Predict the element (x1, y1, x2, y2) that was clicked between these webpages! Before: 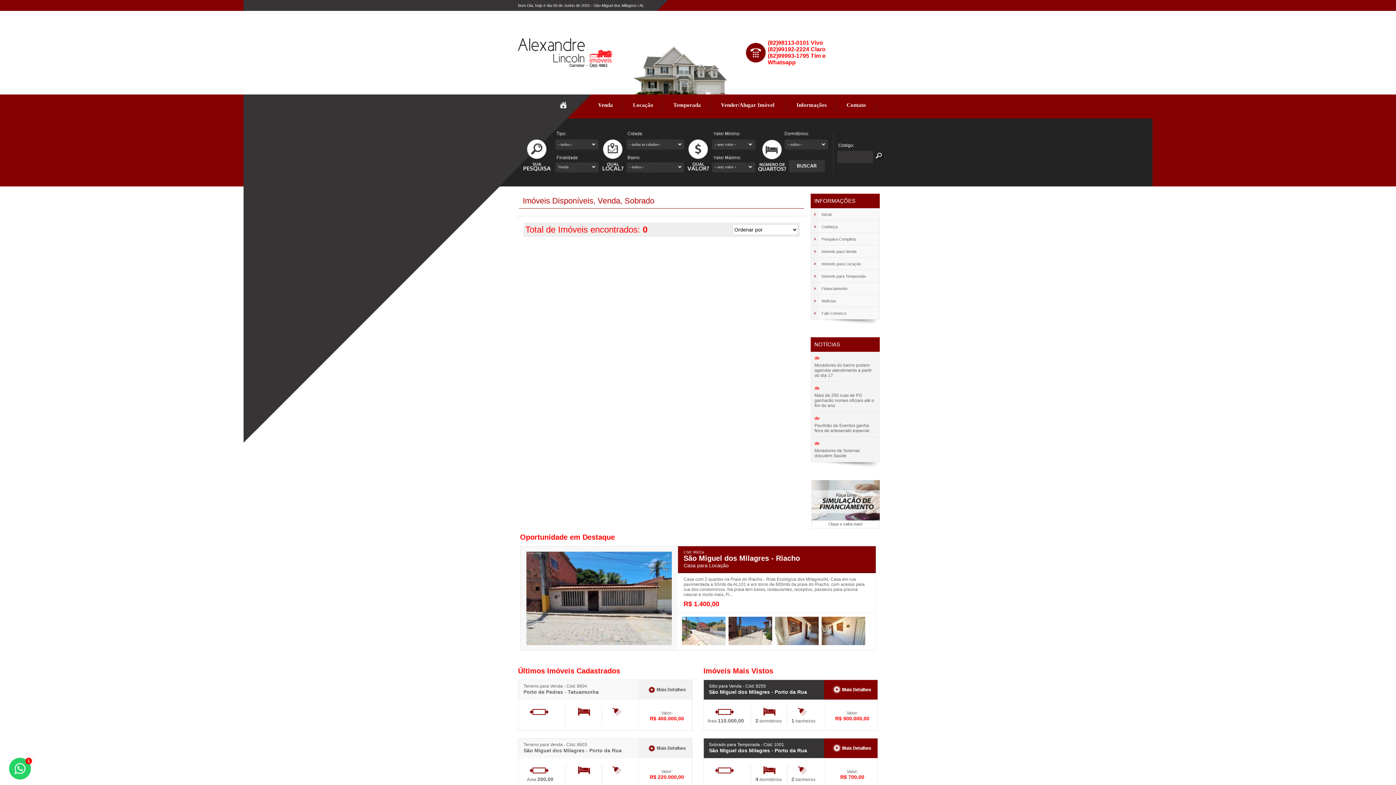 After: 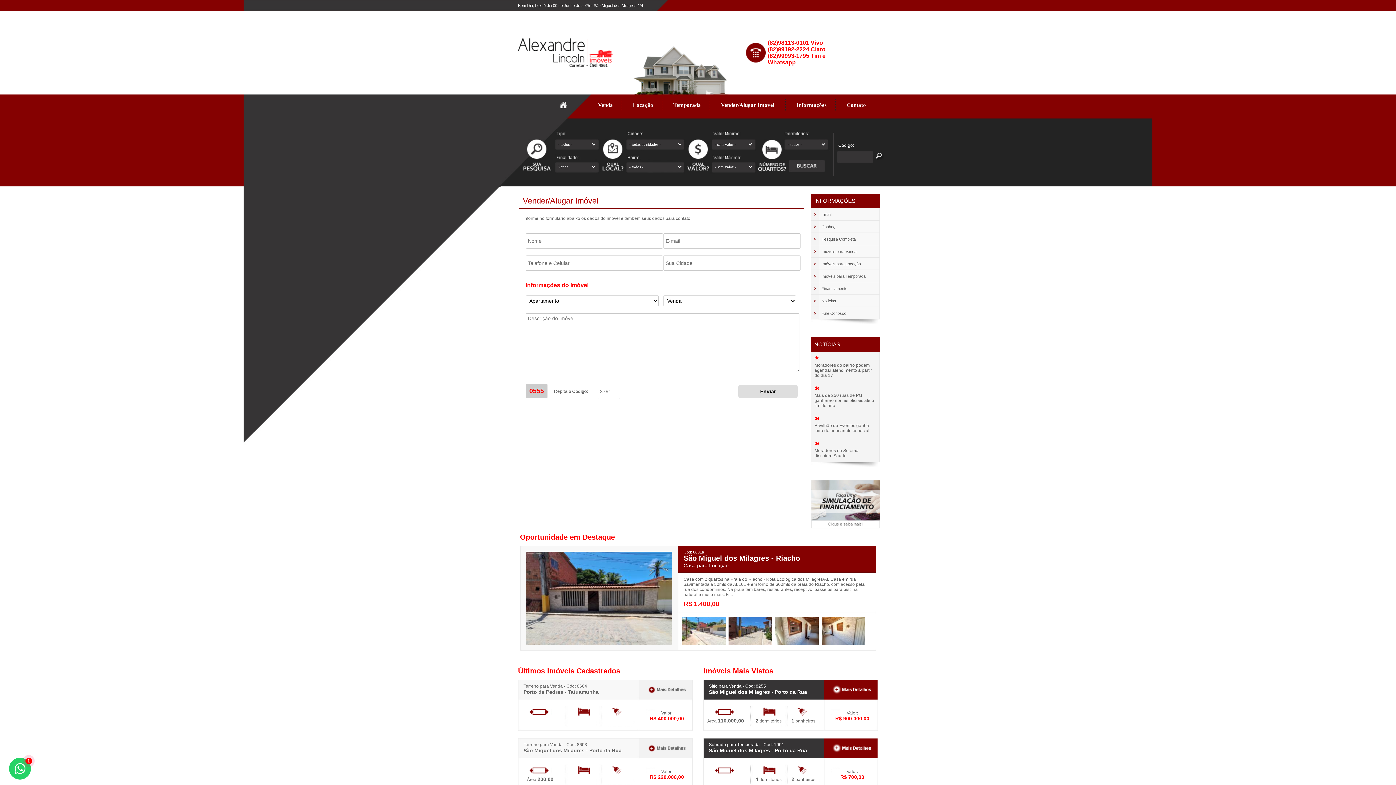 Action: label: Vender/Alugar Imóvel bbox: (710, 99, 785, 111)